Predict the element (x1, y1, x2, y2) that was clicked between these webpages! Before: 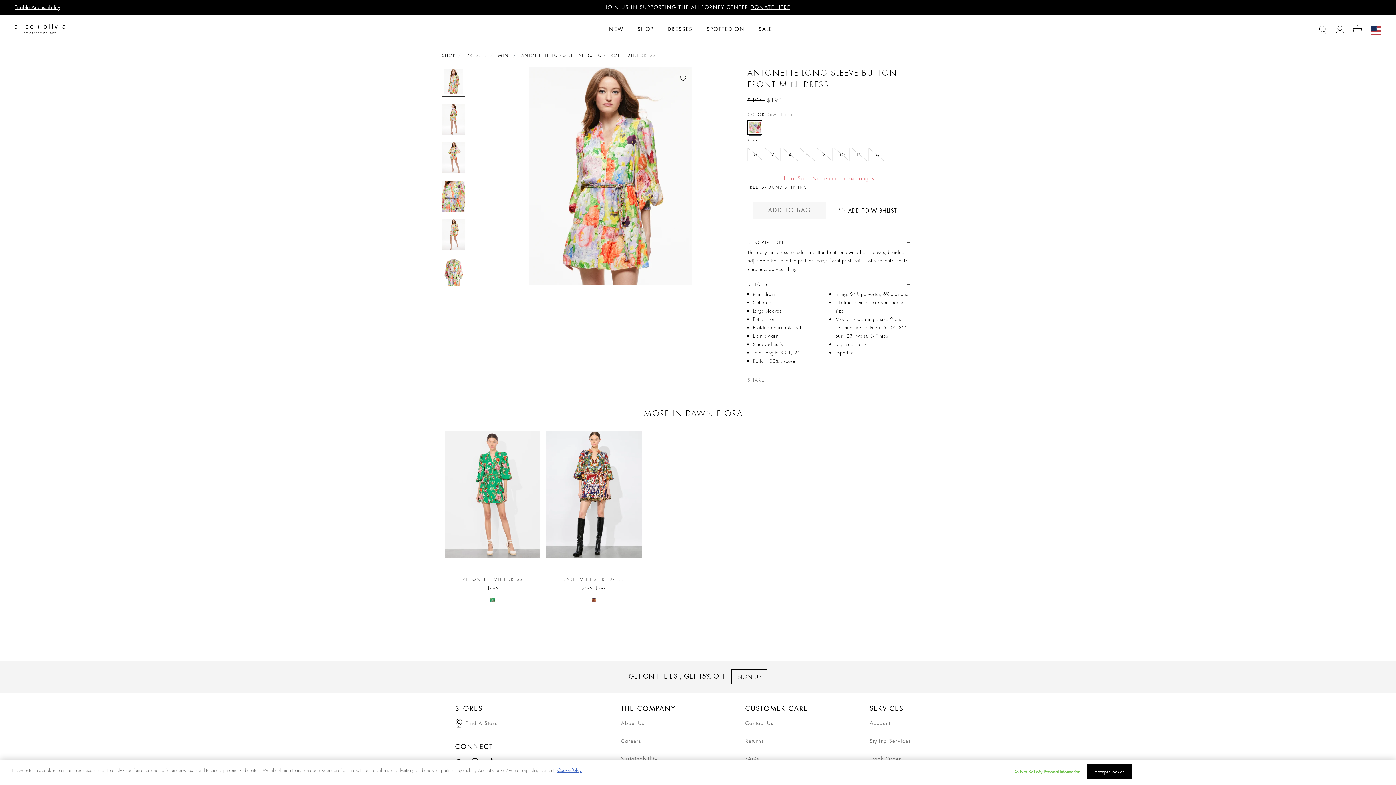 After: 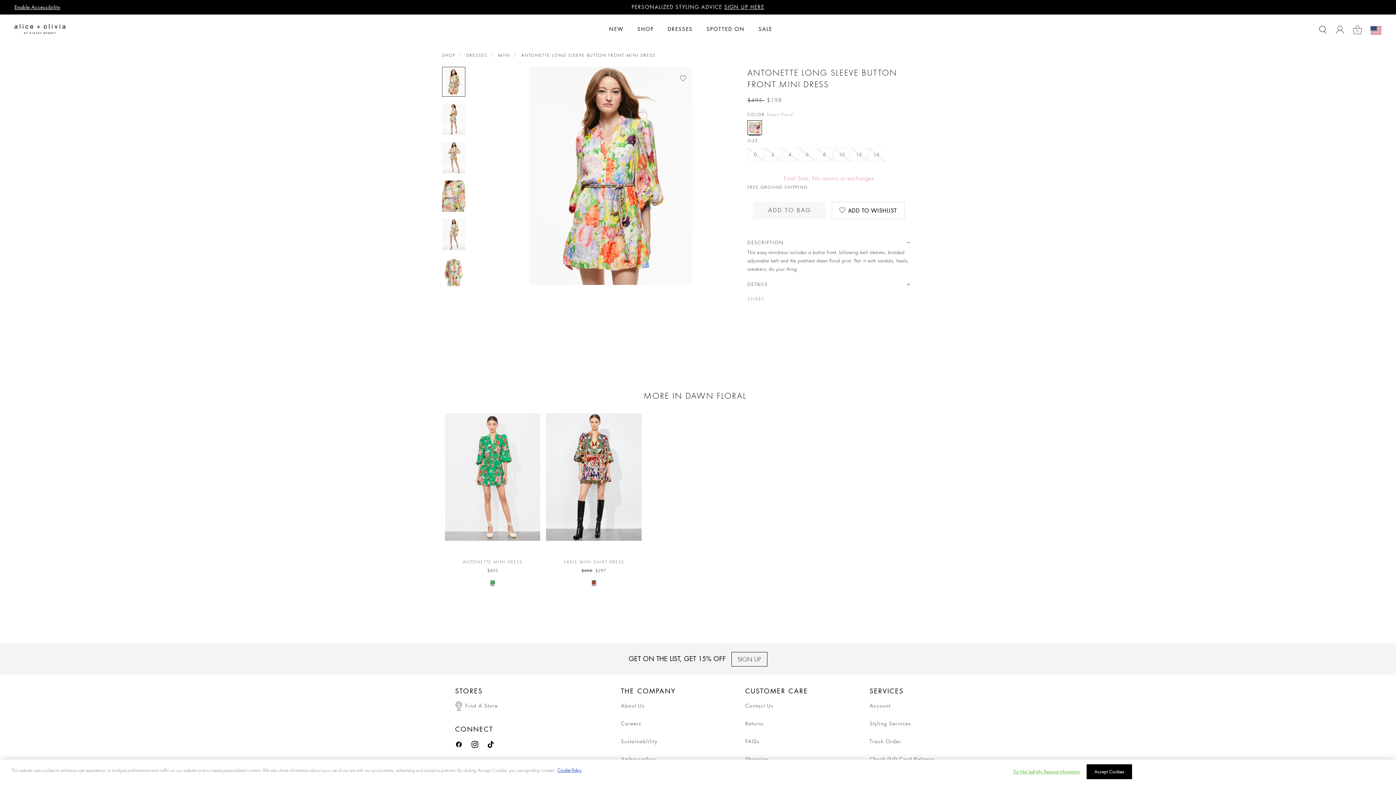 Action: label: DETAILS bbox: (747, 278, 910, 290)